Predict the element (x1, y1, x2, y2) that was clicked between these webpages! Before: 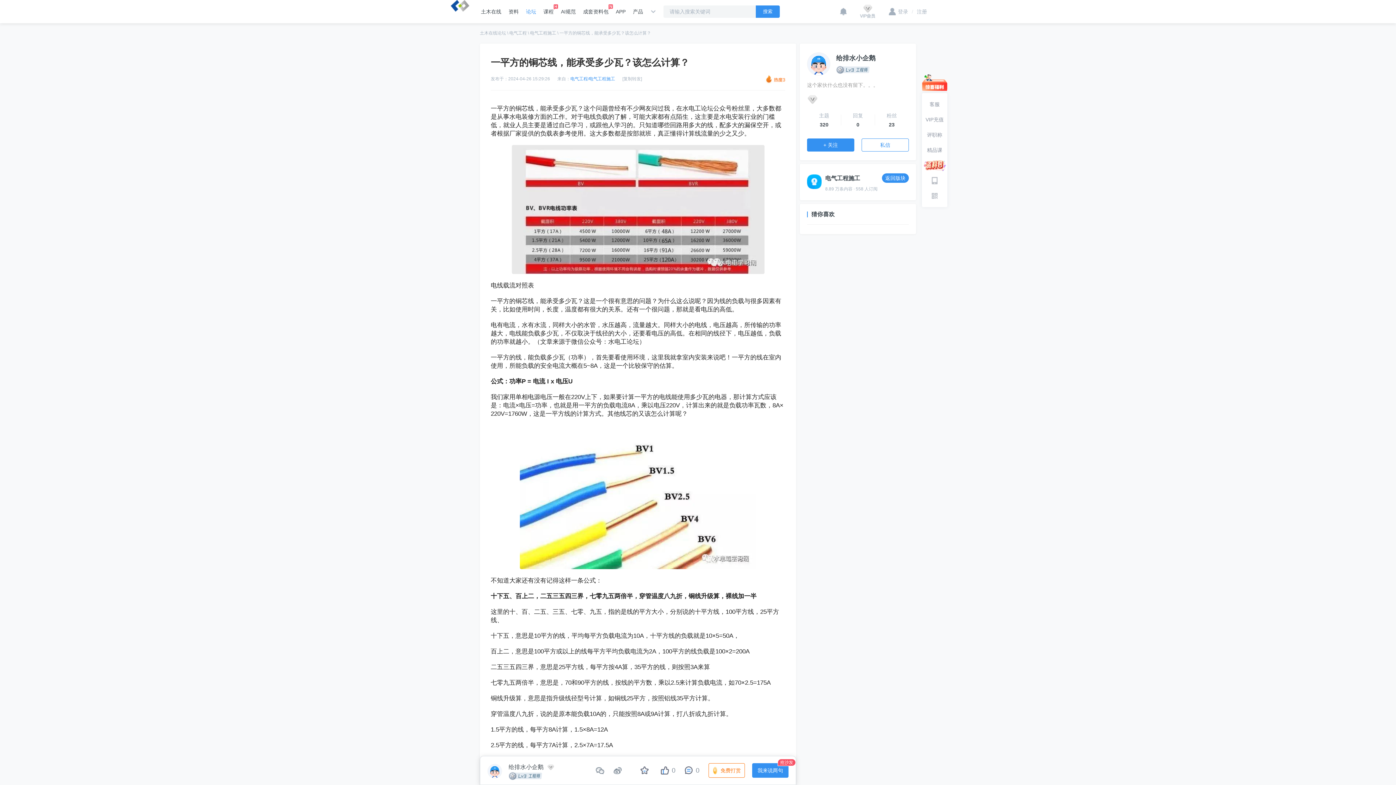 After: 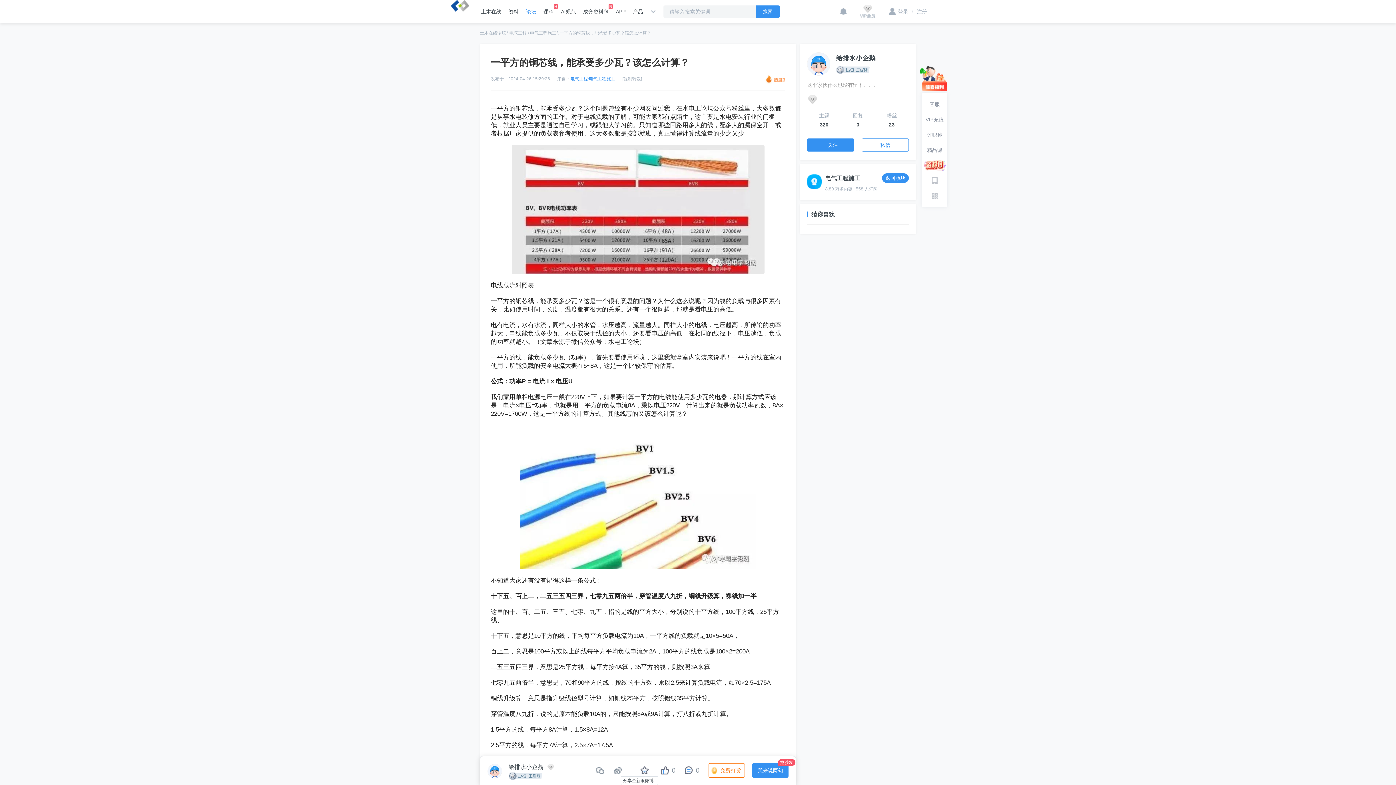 Action: bbox: (613, 767, 621, 774)